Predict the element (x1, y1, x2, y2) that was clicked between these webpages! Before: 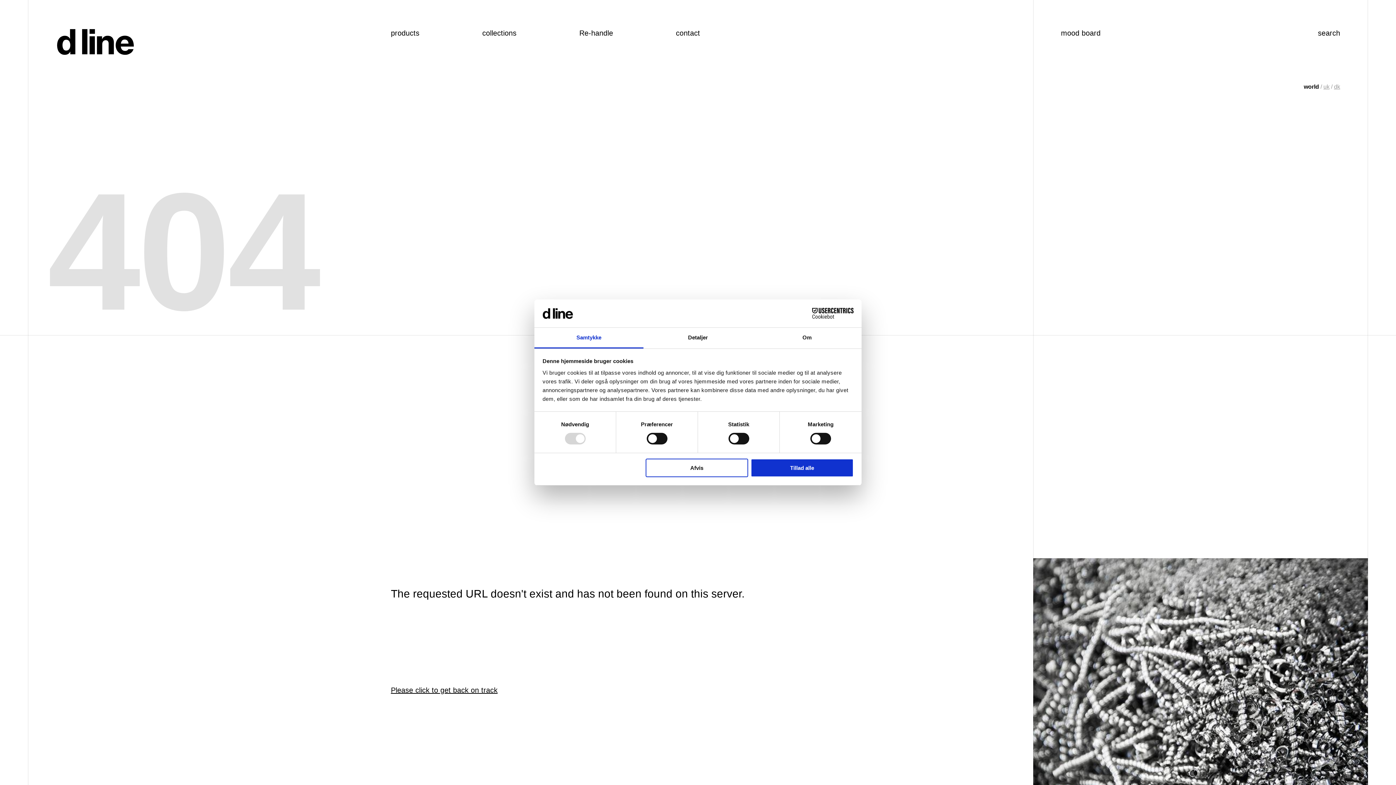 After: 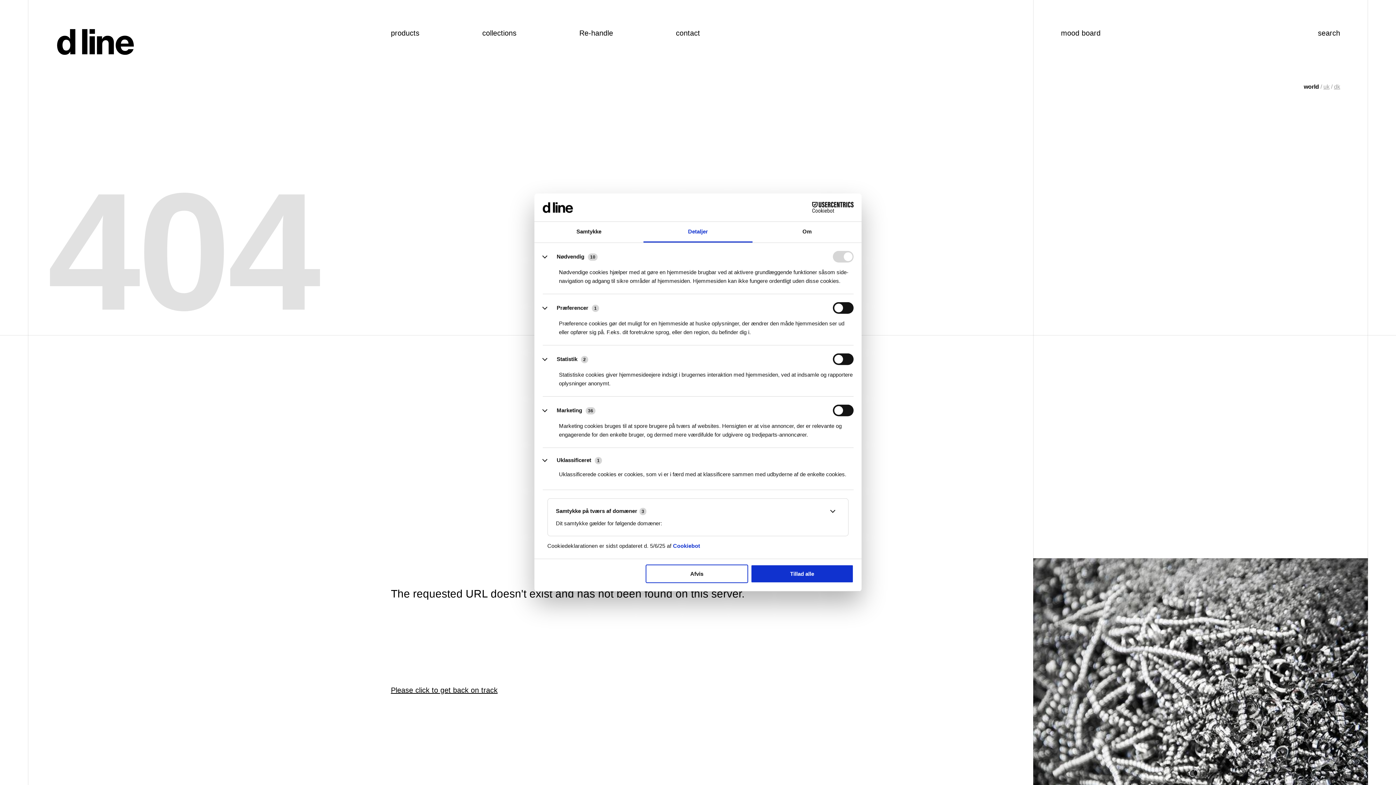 Action: label: Detaljer bbox: (643, 327, 752, 348)